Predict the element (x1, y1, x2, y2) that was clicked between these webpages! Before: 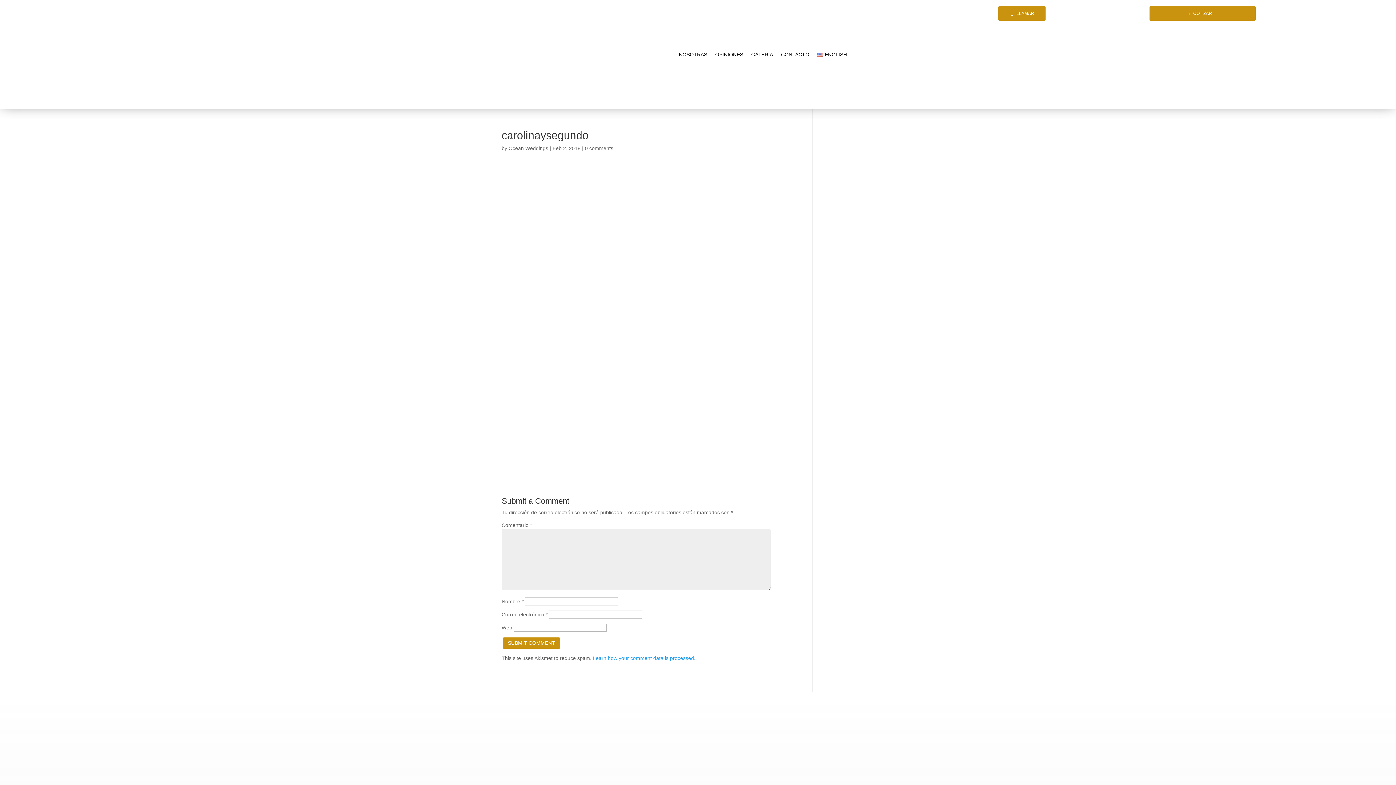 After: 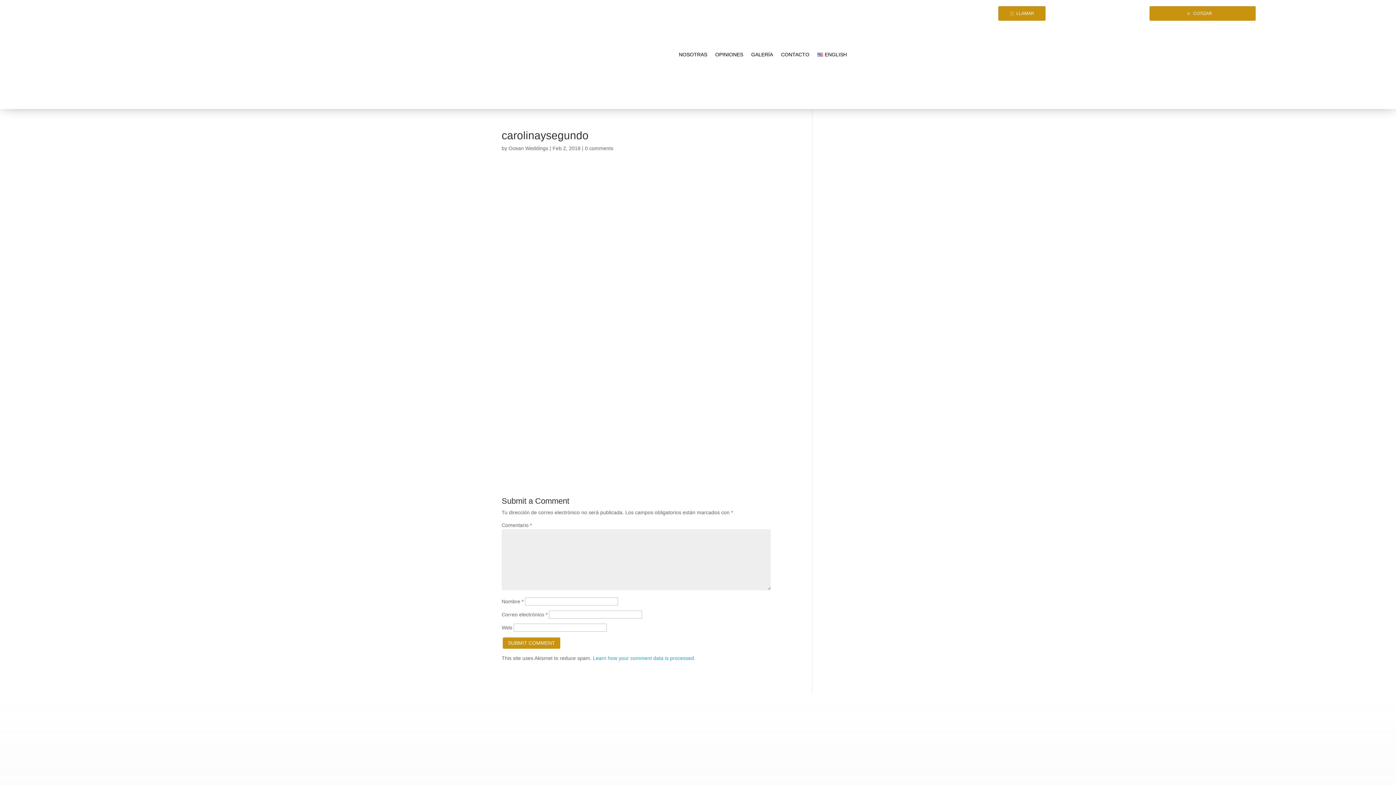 Action: label: Learn how your comment data is processed. bbox: (593, 655, 695, 661)